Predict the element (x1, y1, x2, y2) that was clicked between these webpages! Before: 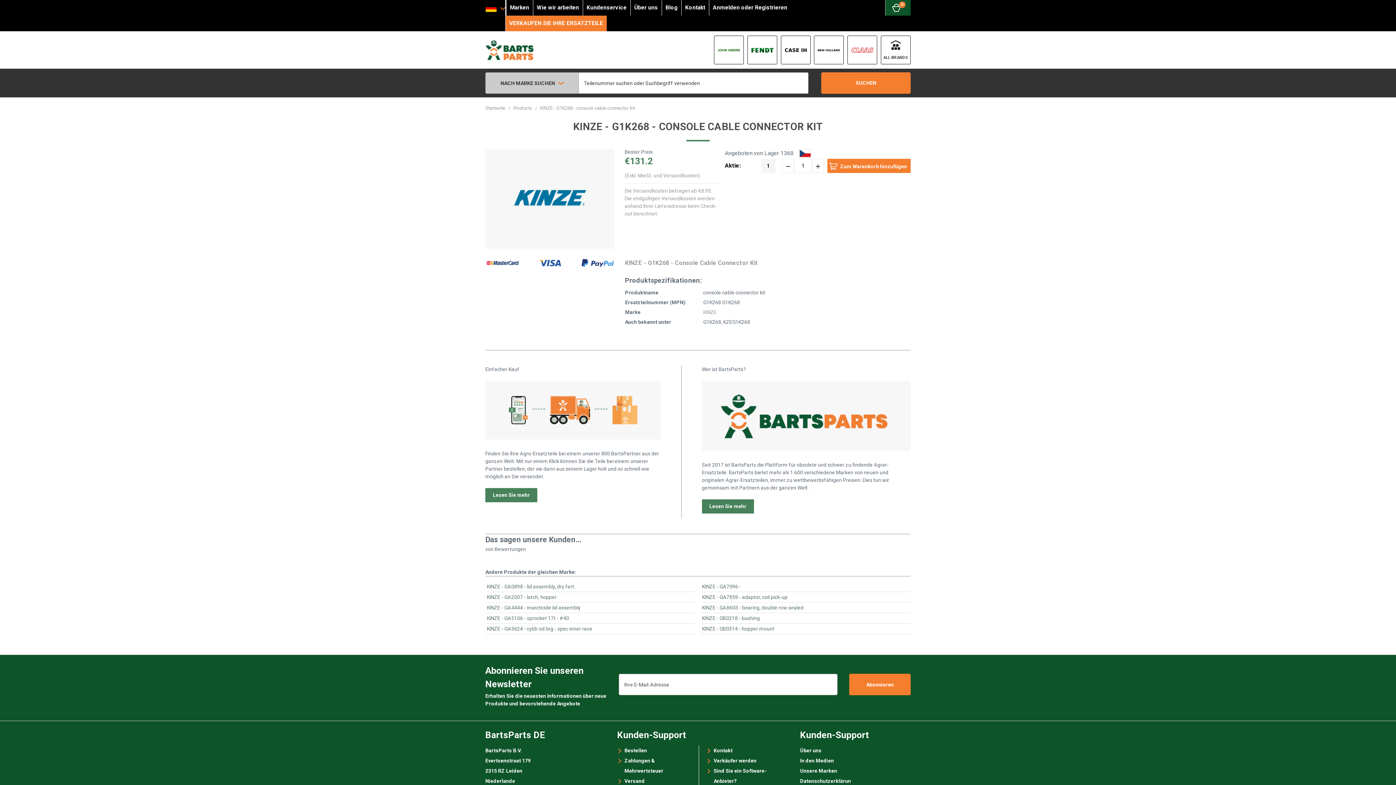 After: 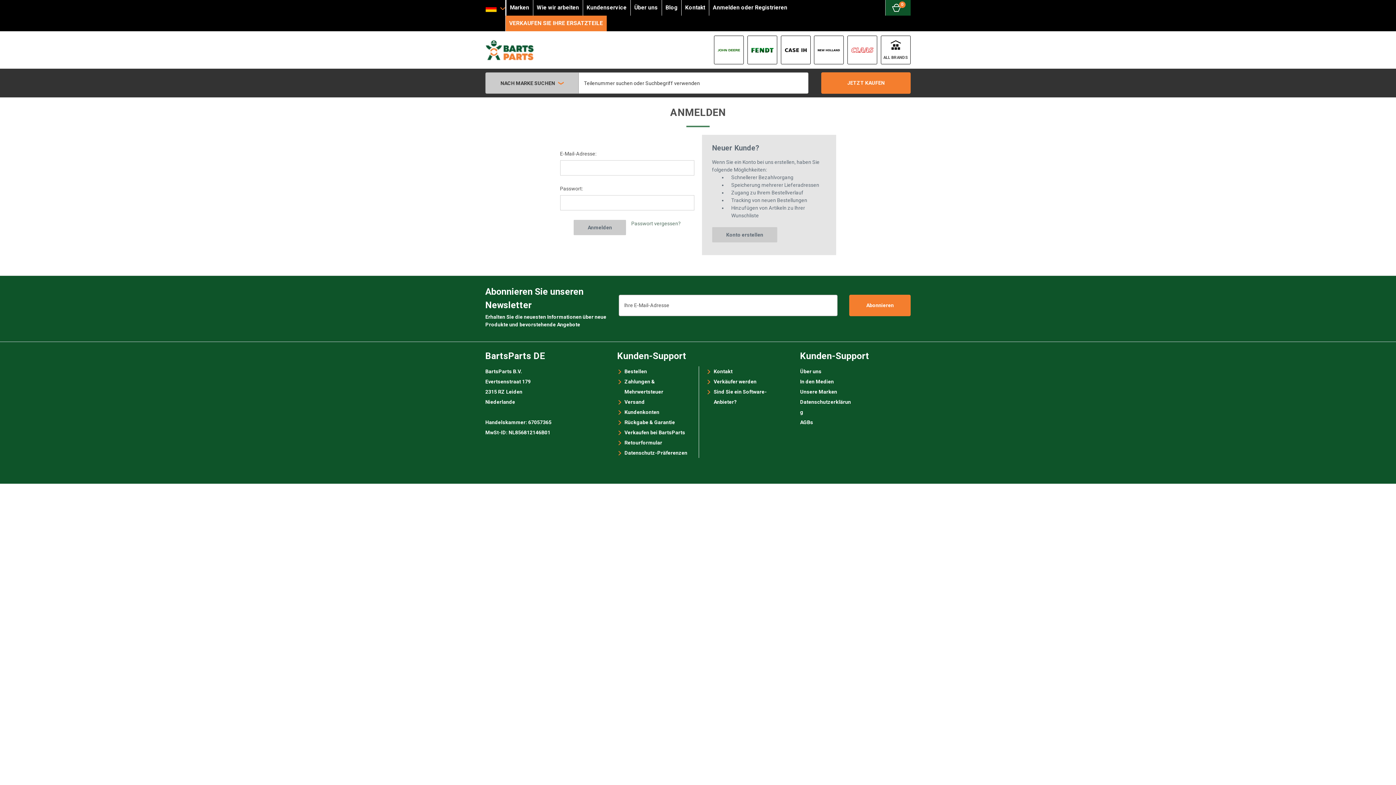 Action: bbox: (709, 0, 791, 15) label: Anmelden oder Registrieren